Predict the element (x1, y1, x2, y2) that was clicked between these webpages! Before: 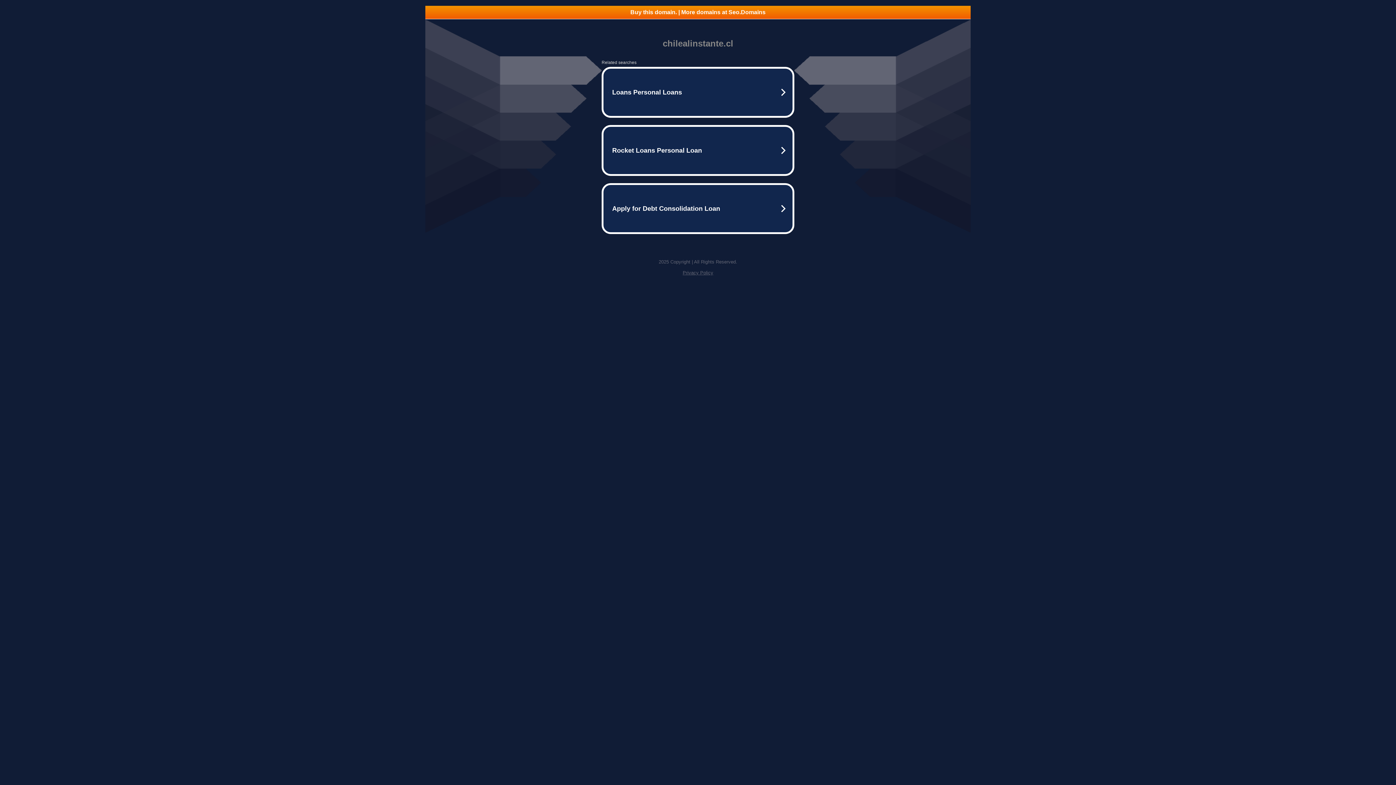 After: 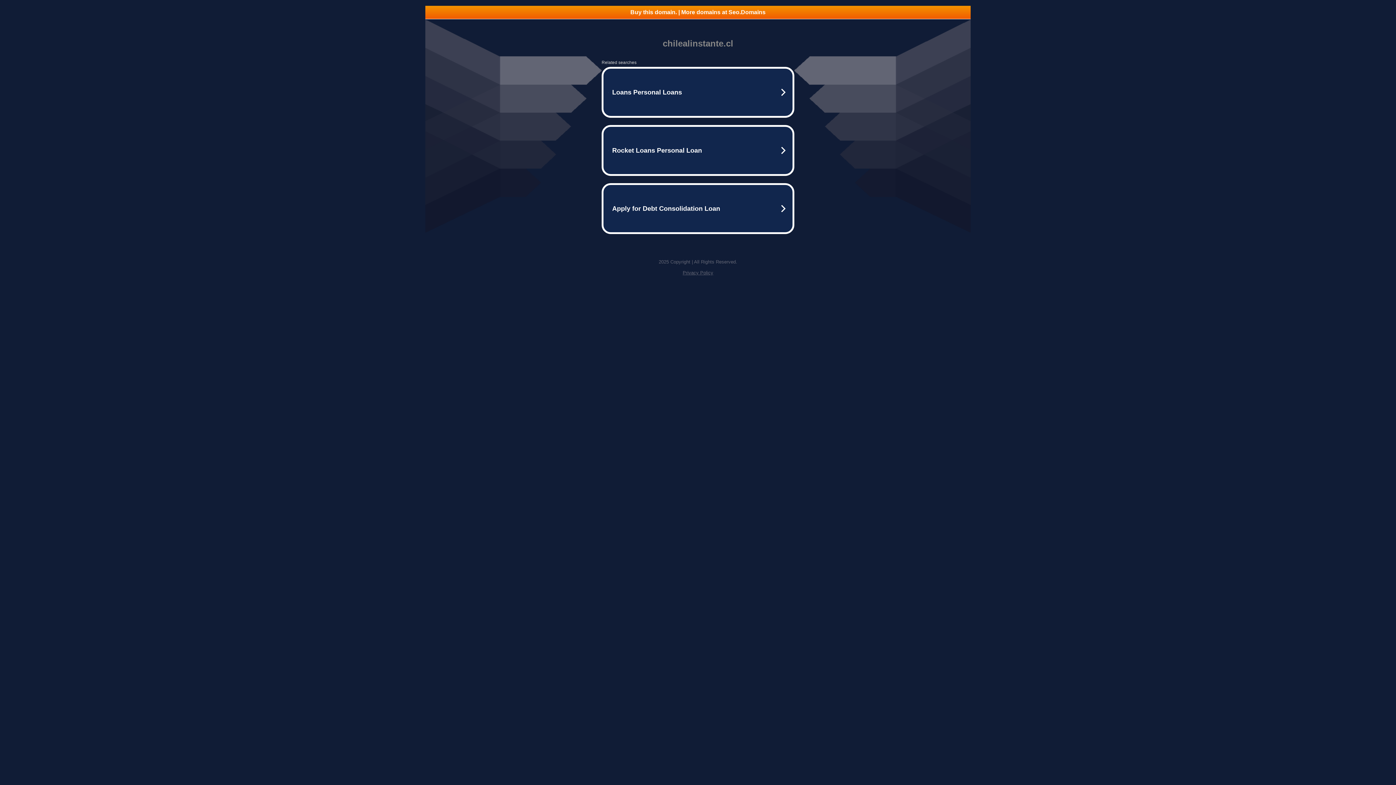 Action: label: Buy this domain. | More domains at Seo.Domains bbox: (425, 5, 970, 18)